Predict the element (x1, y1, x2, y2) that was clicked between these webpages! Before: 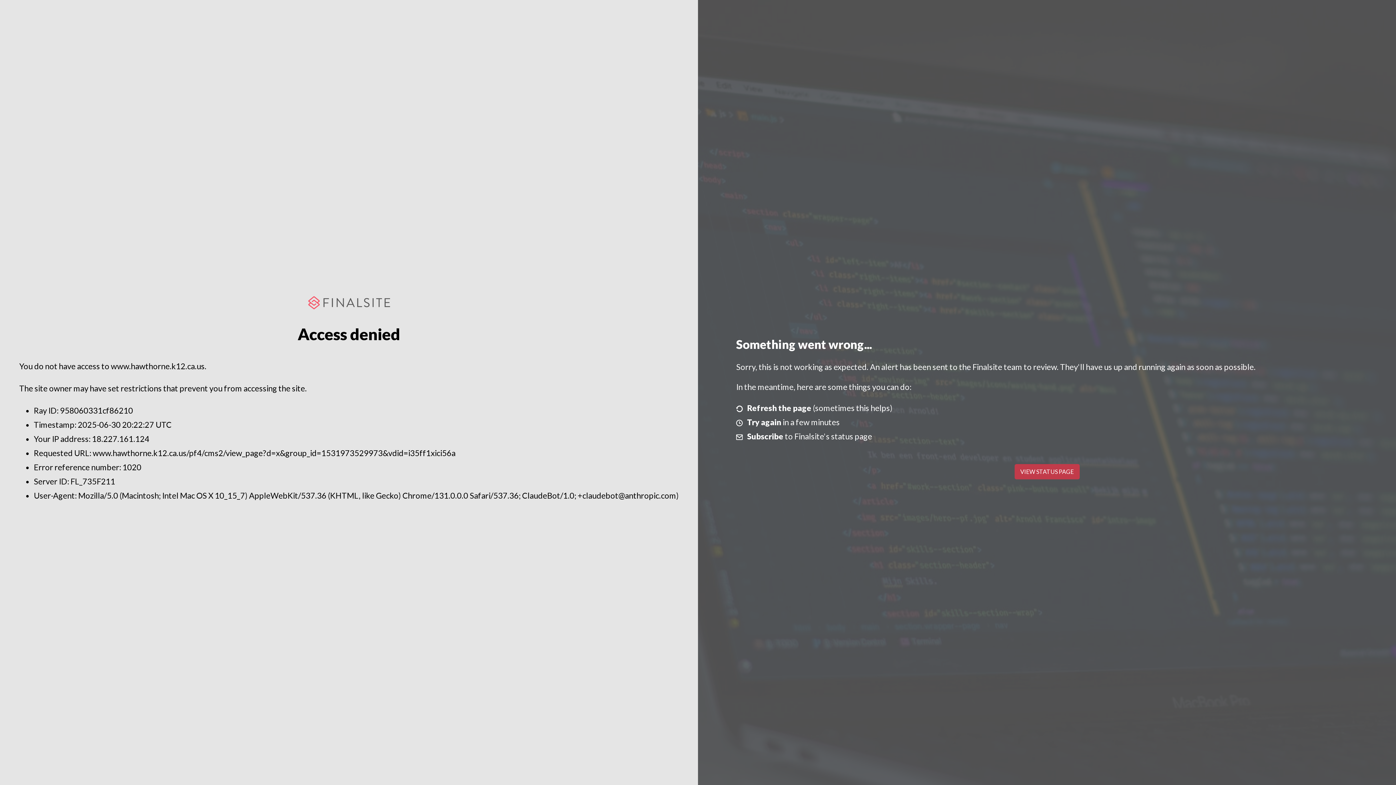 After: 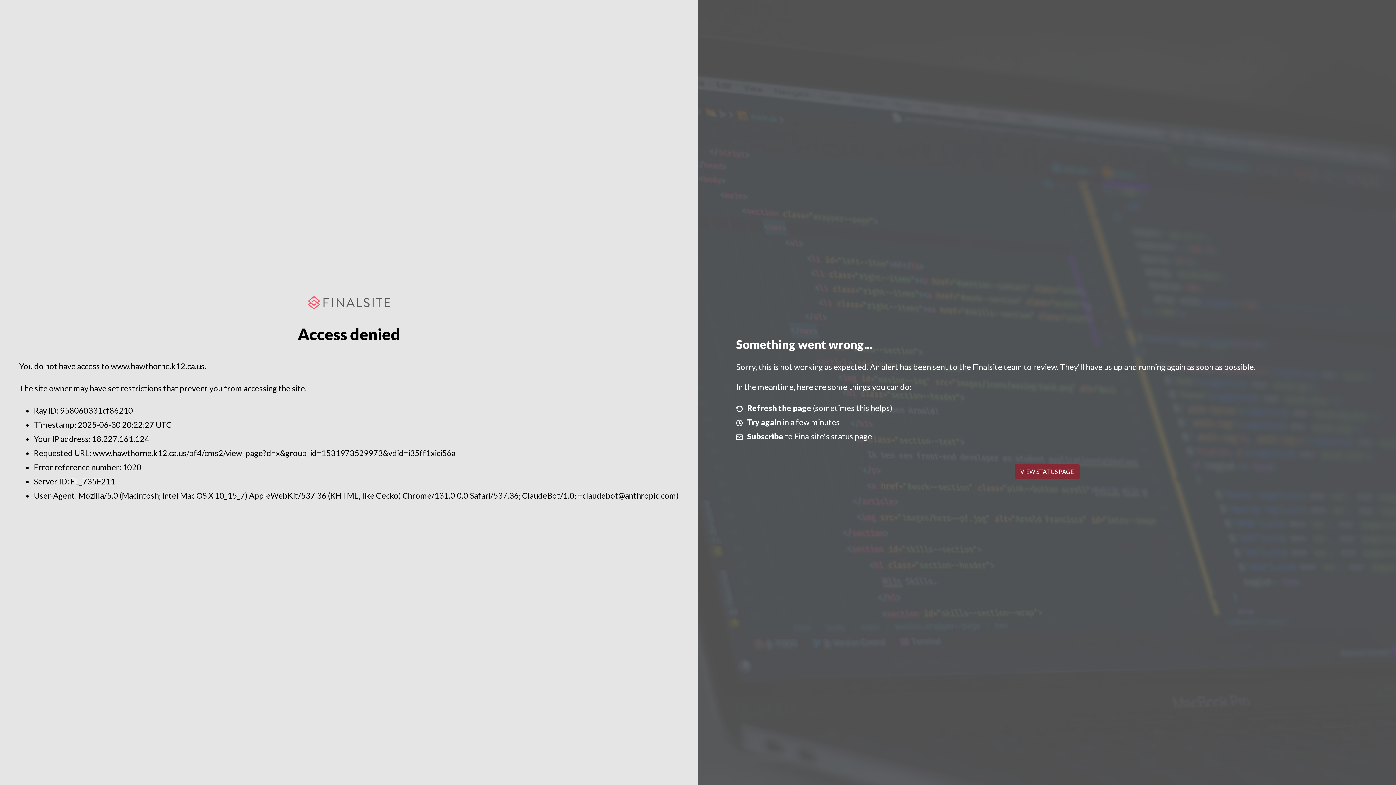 Action: label: VIEW STATUS PAGE bbox: (1014, 464, 1079, 479)